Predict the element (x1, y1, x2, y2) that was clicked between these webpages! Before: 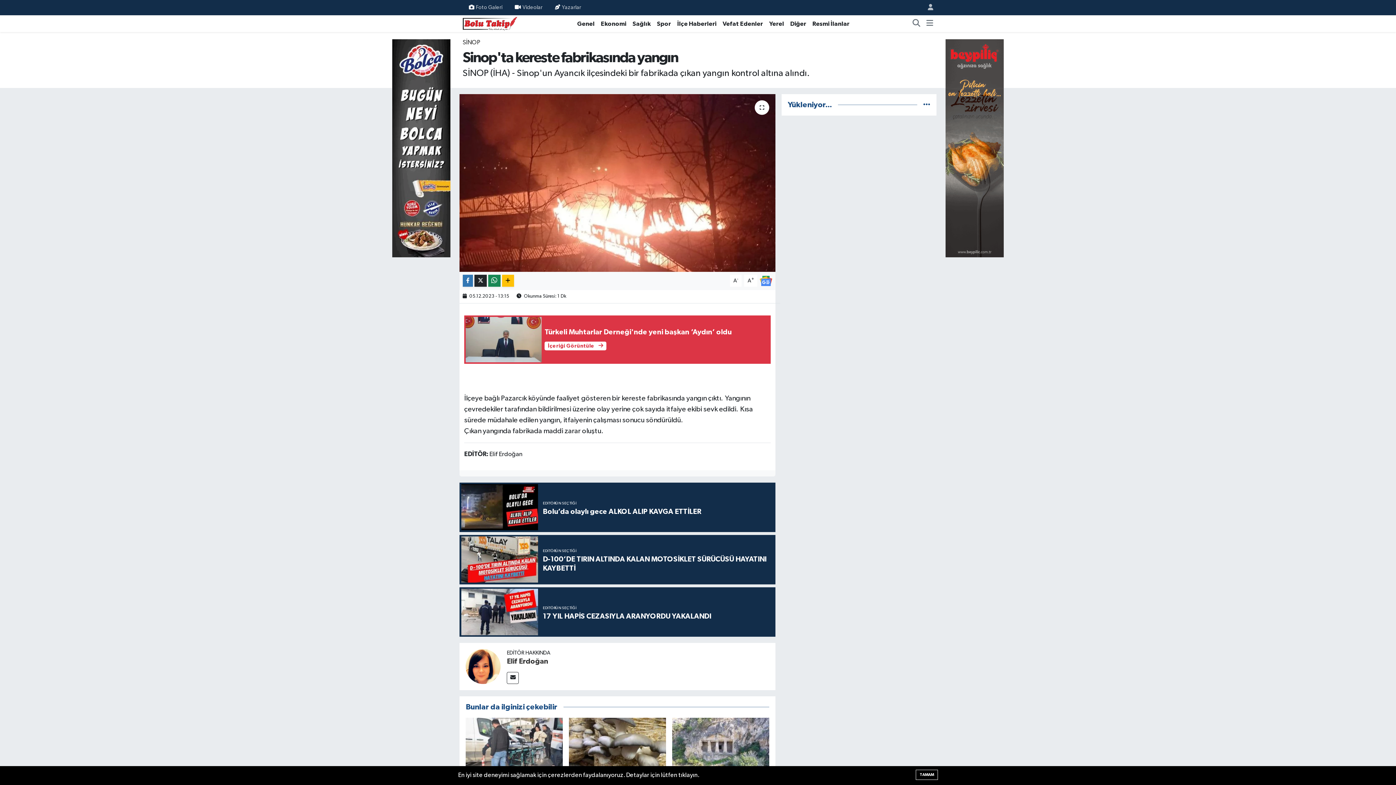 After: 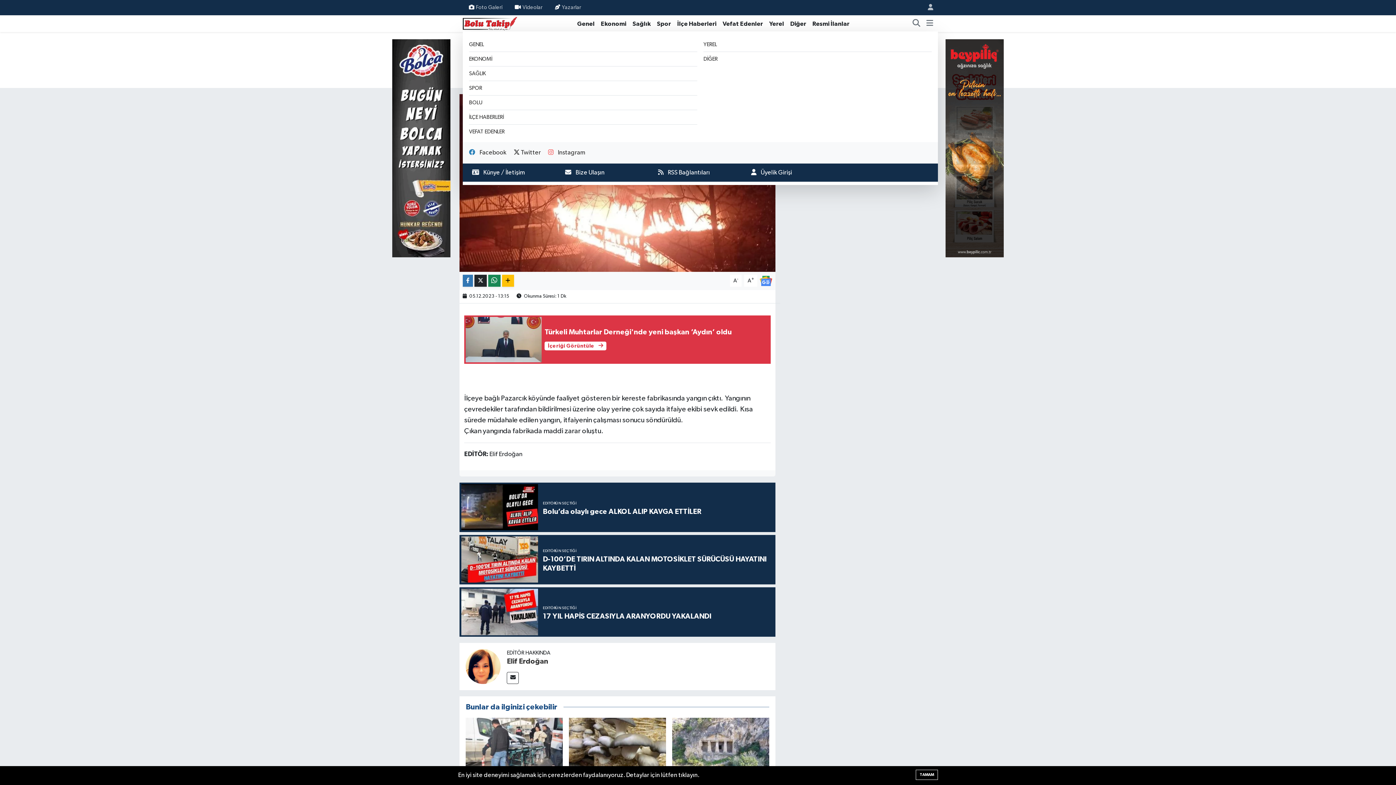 Action: bbox: (926, 19, 933, 28)